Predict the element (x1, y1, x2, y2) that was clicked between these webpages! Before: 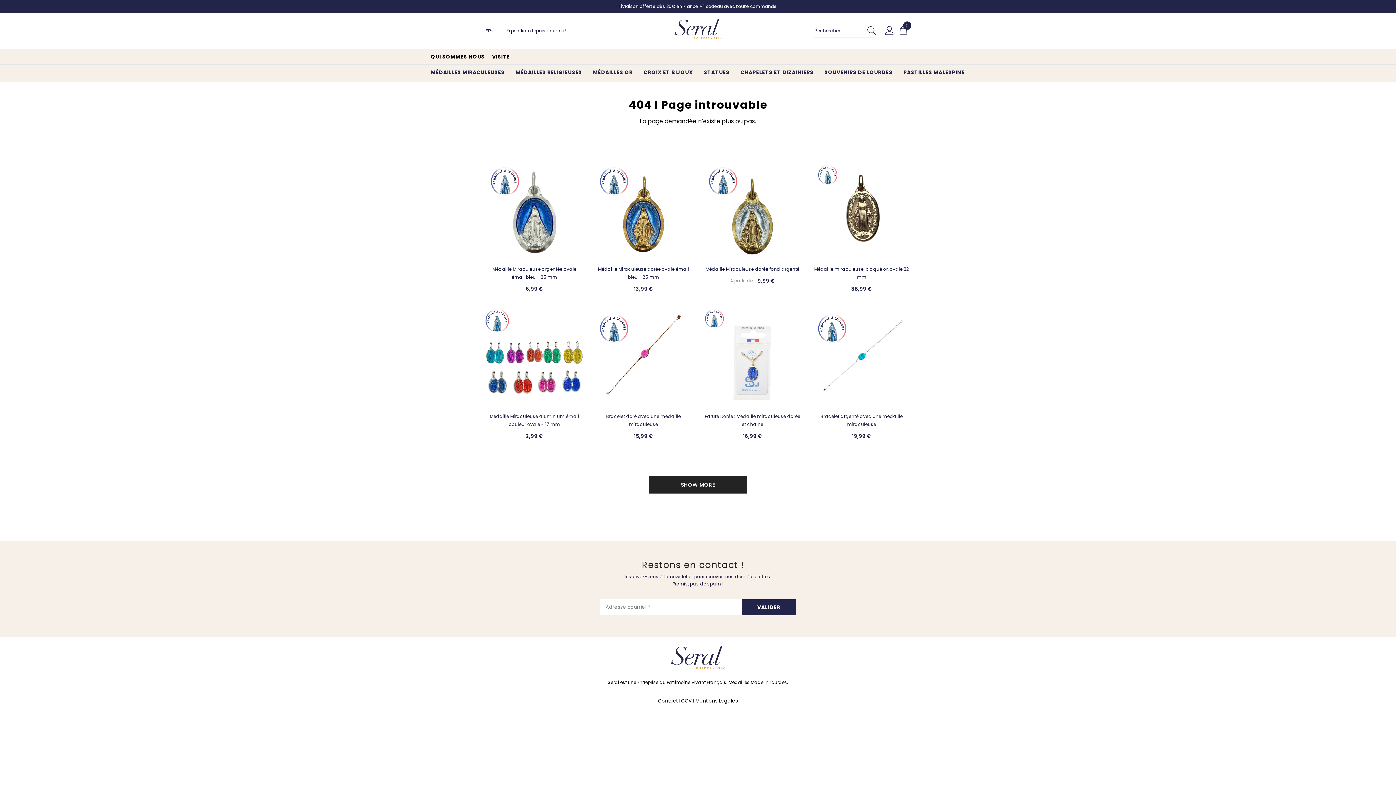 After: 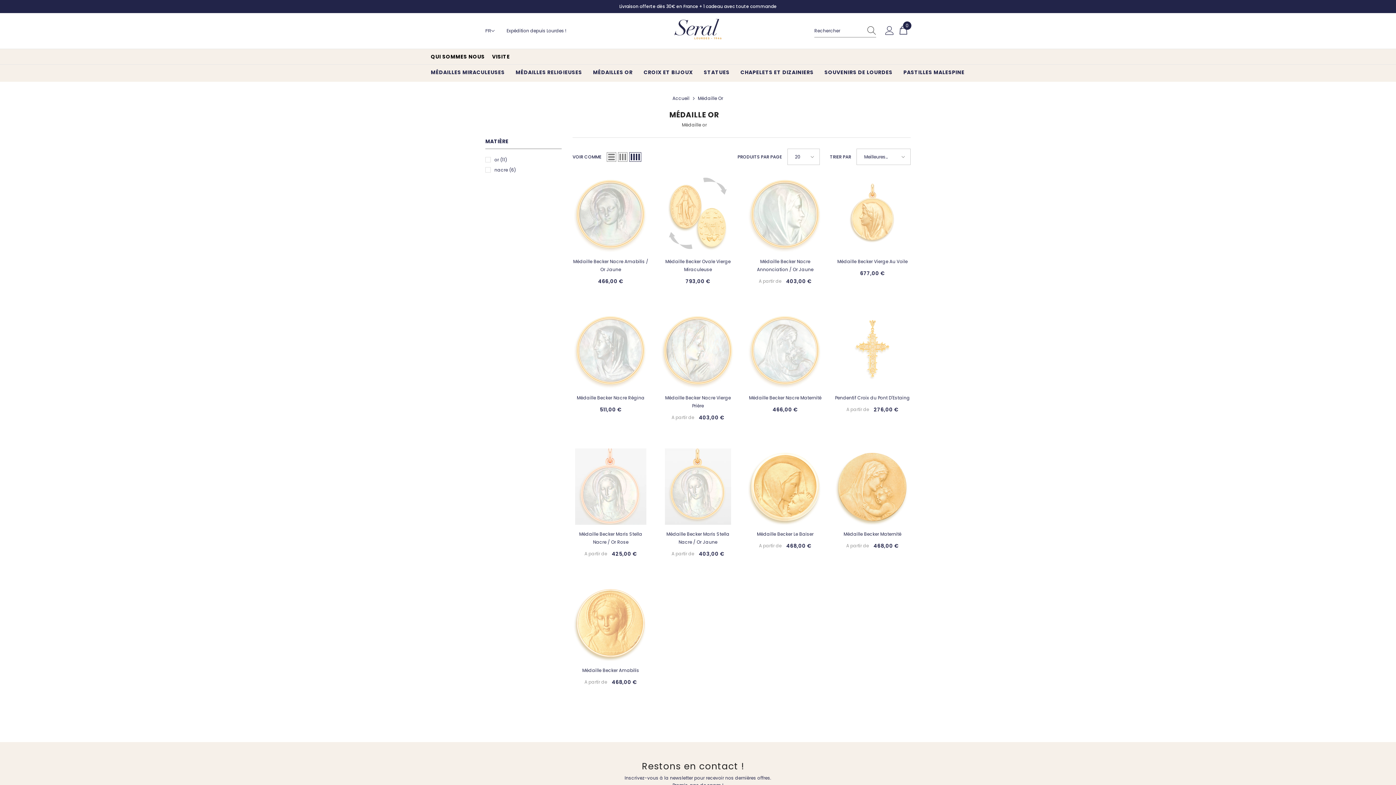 Action: bbox: (587, 68, 638, 81) label: MÉDAILLES OR